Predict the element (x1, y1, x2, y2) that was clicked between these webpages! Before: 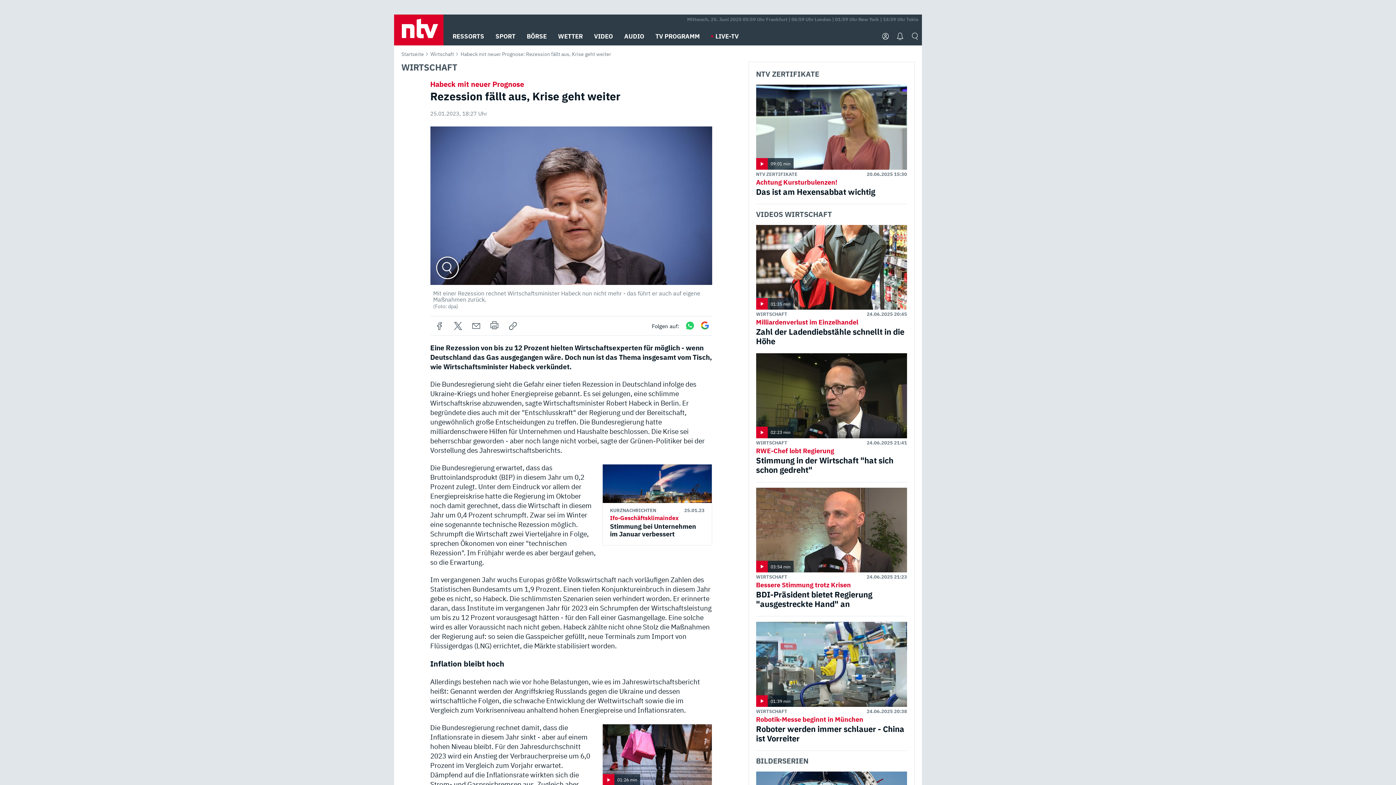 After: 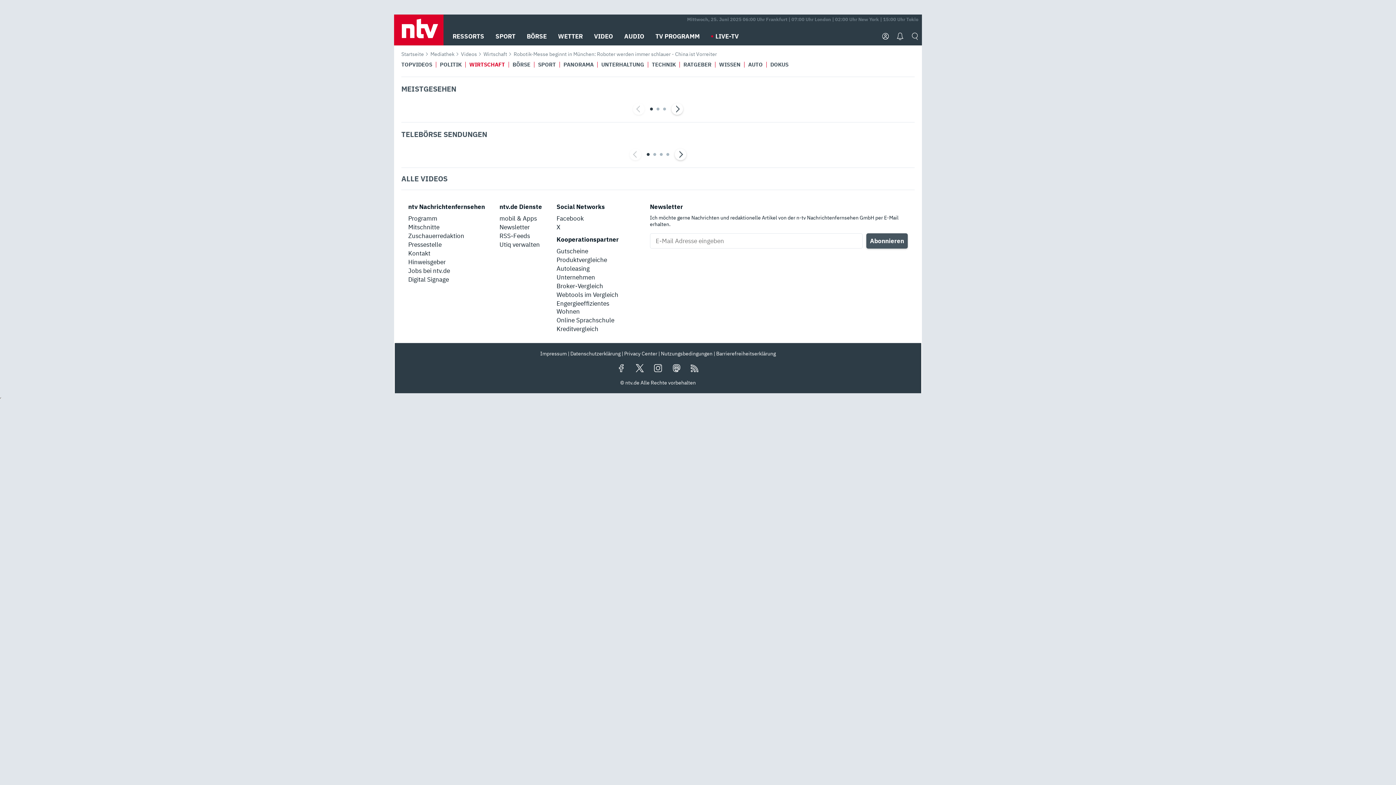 Action: bbox: (756, 622, 907, 707) label: 01:39 min